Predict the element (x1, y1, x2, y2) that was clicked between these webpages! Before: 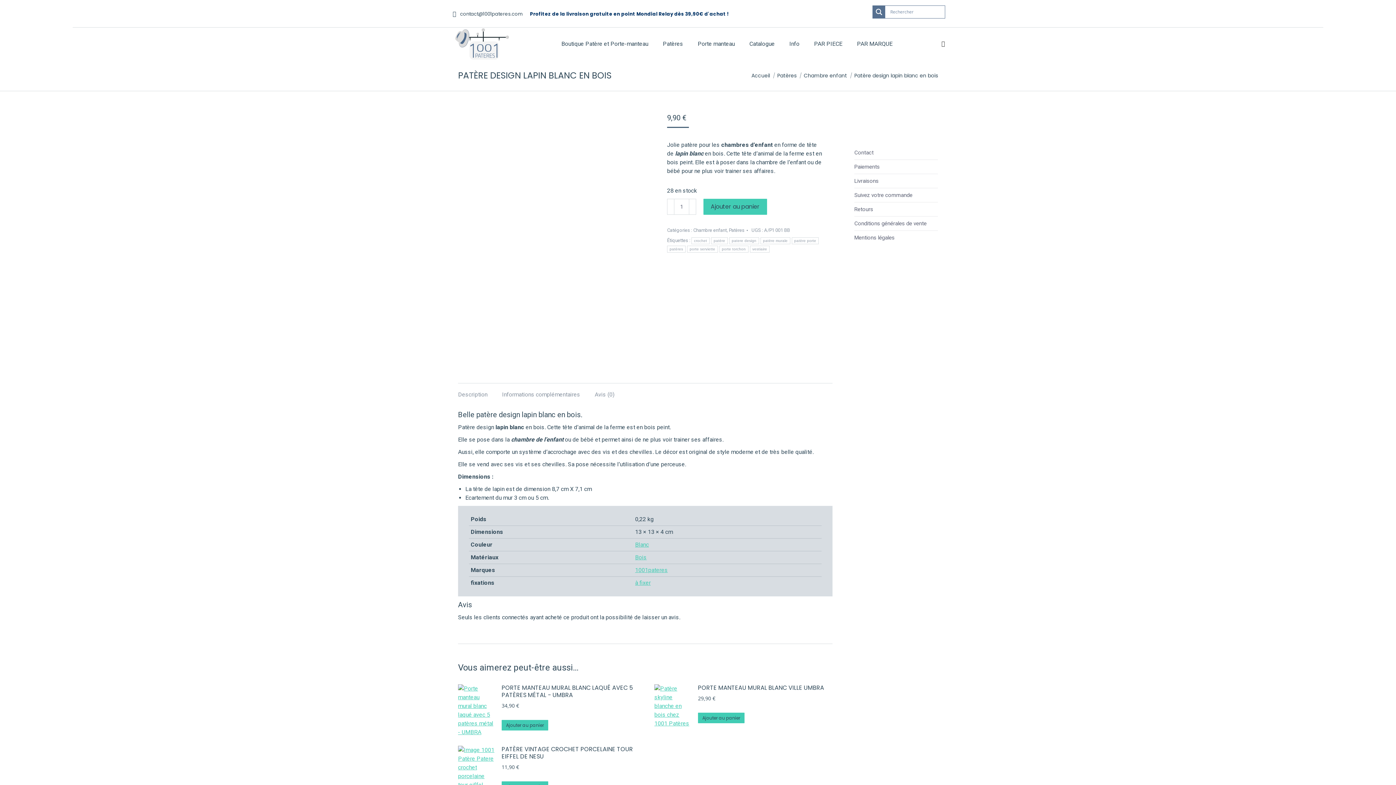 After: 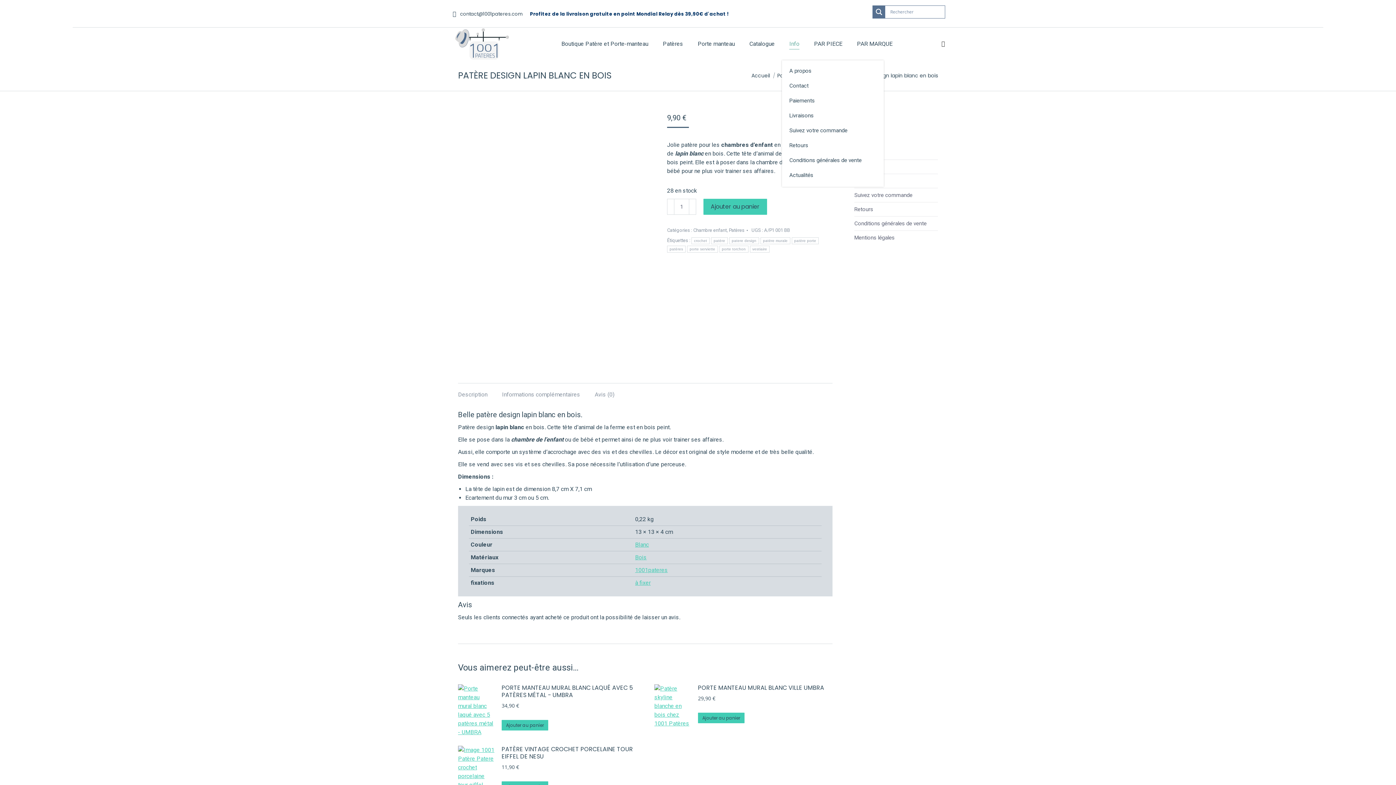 Action: label: Info bbox: (789, 34, 799, 53)